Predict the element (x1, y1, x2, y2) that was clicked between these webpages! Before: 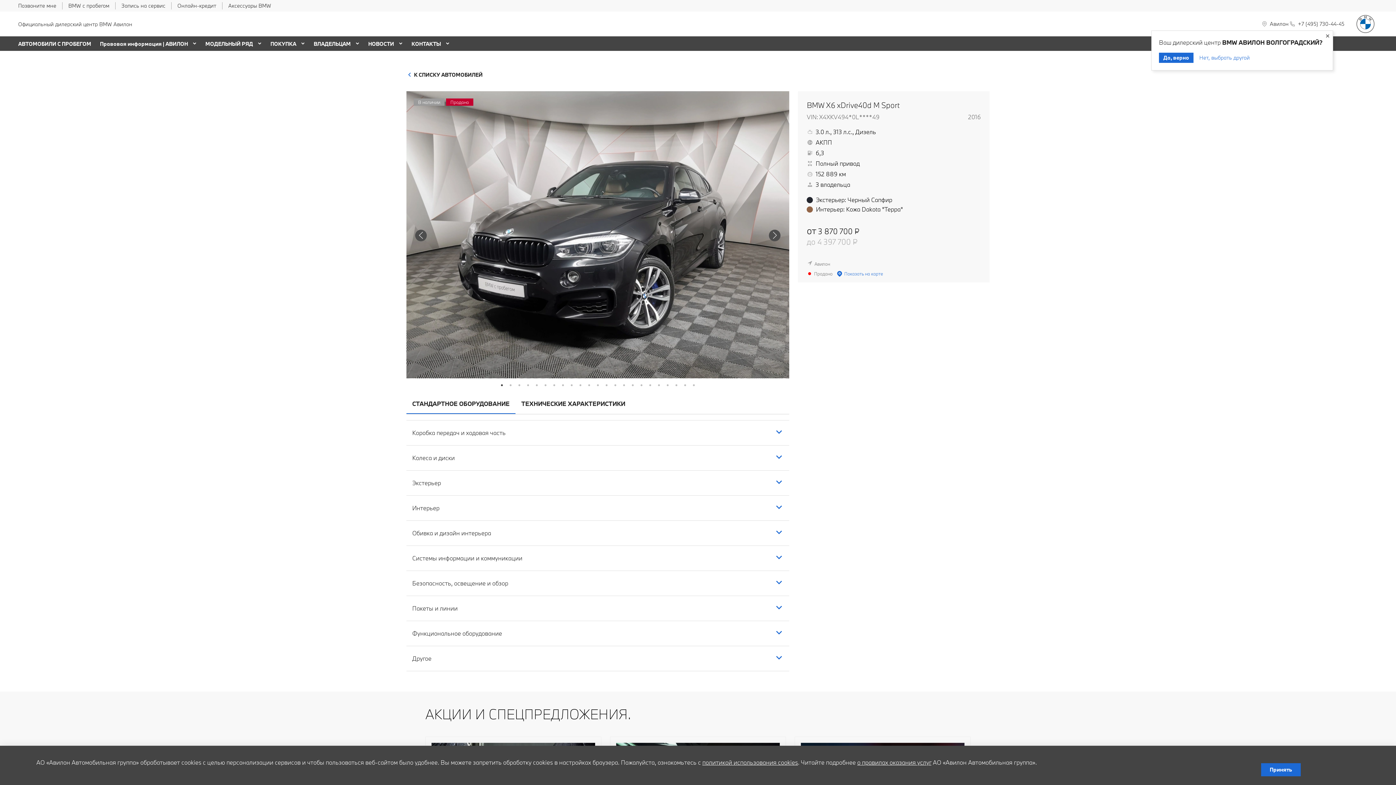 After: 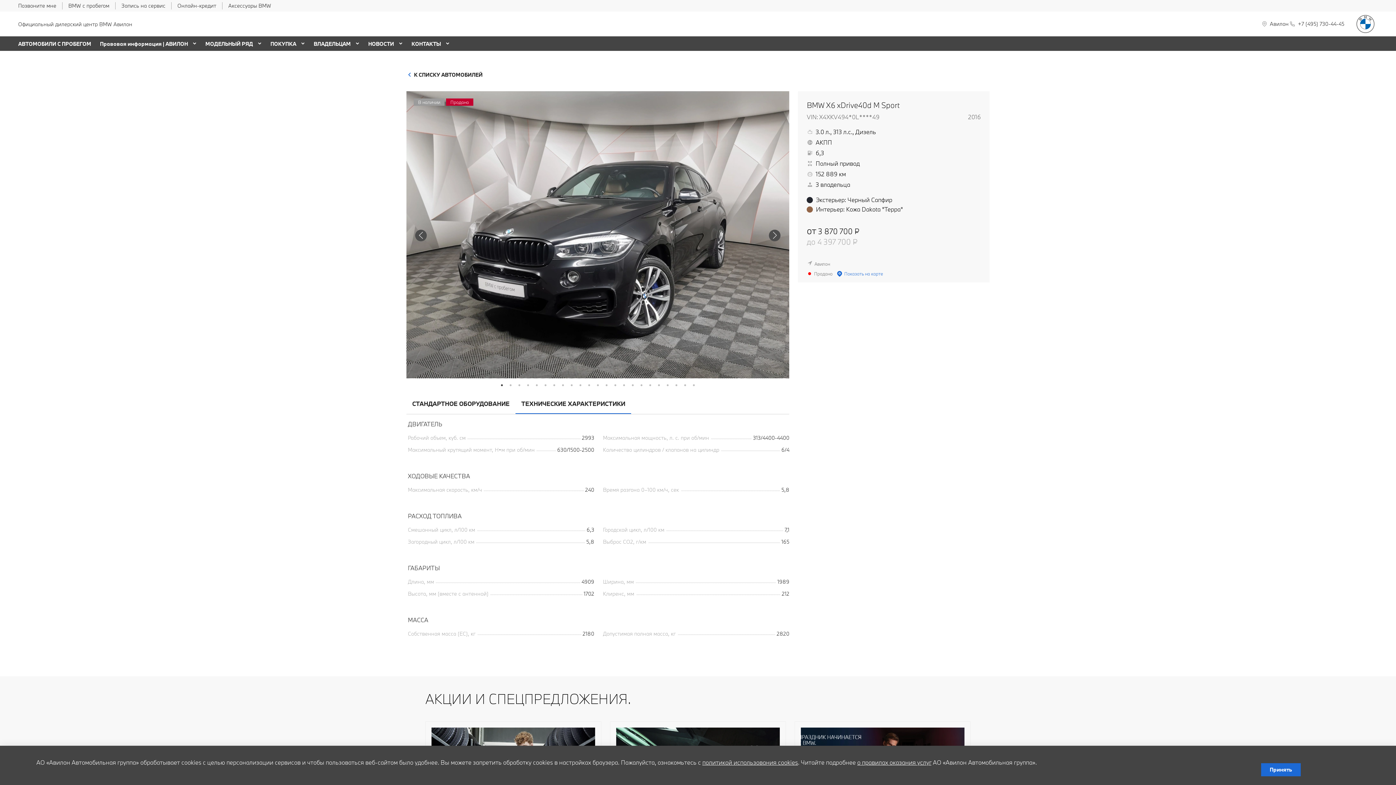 Action: bbox: (515, 393, 631, 413) label: ТЕХНИЧЕСКИЕ ХАРАКТЕРИСТИКИ